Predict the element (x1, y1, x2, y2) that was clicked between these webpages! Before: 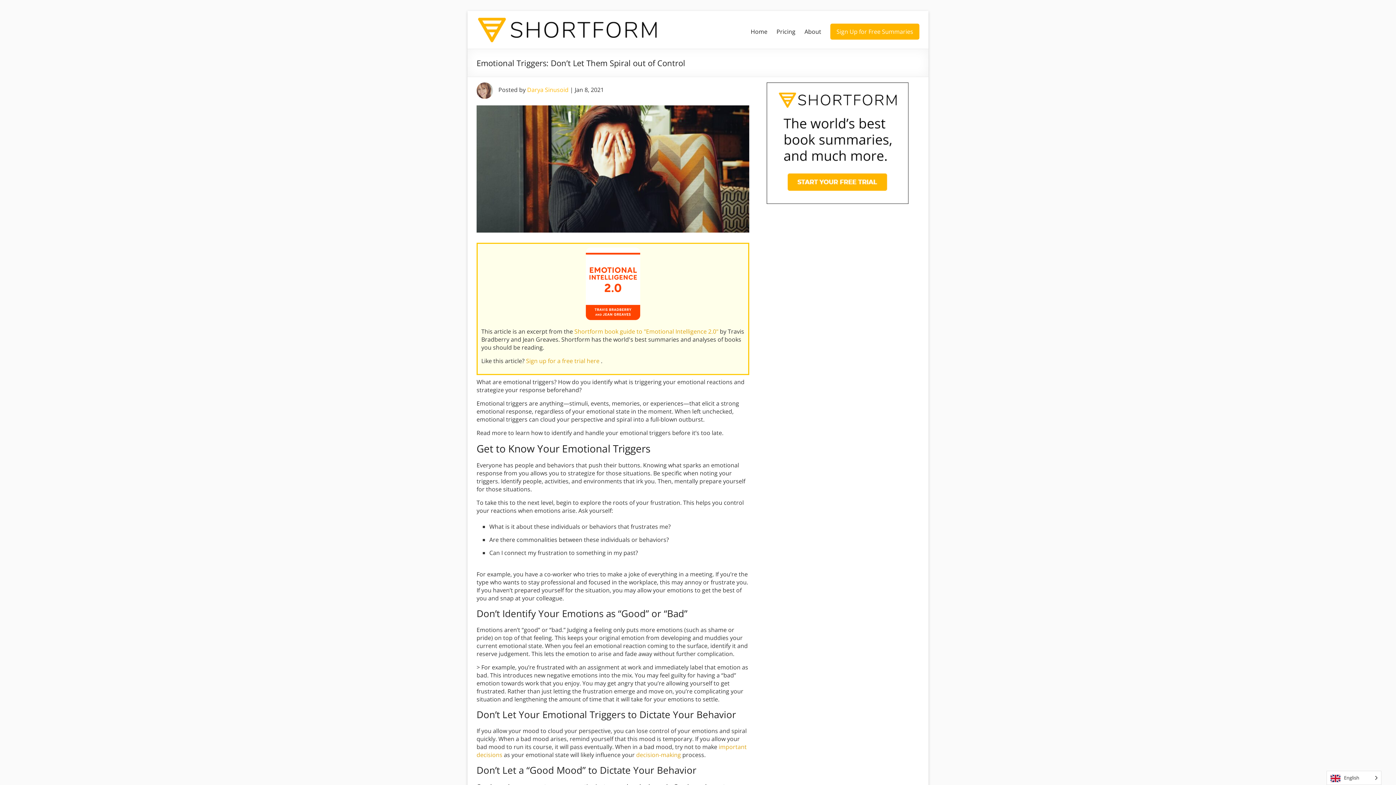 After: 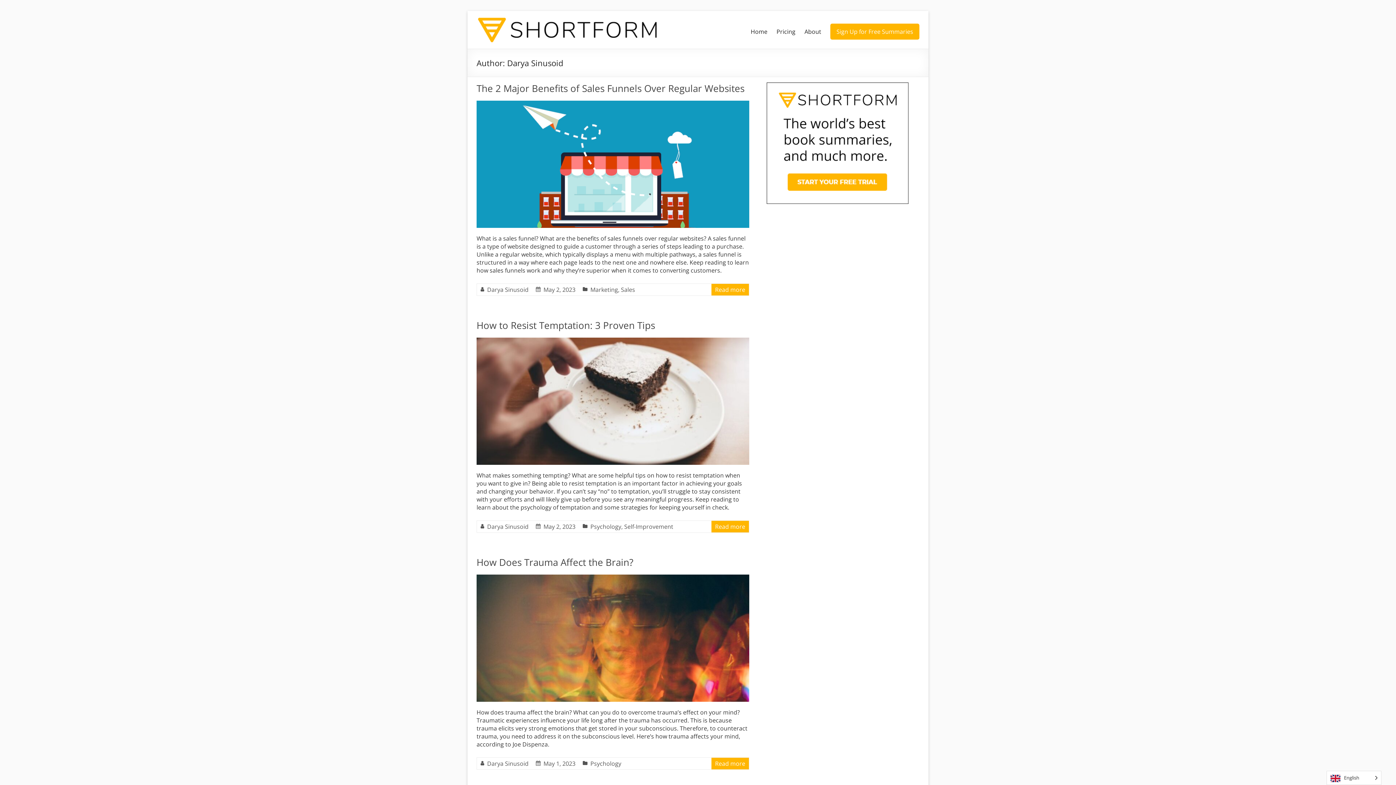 Action: label: Darya Sinusoid bbox: (527, 85, 568, 93)